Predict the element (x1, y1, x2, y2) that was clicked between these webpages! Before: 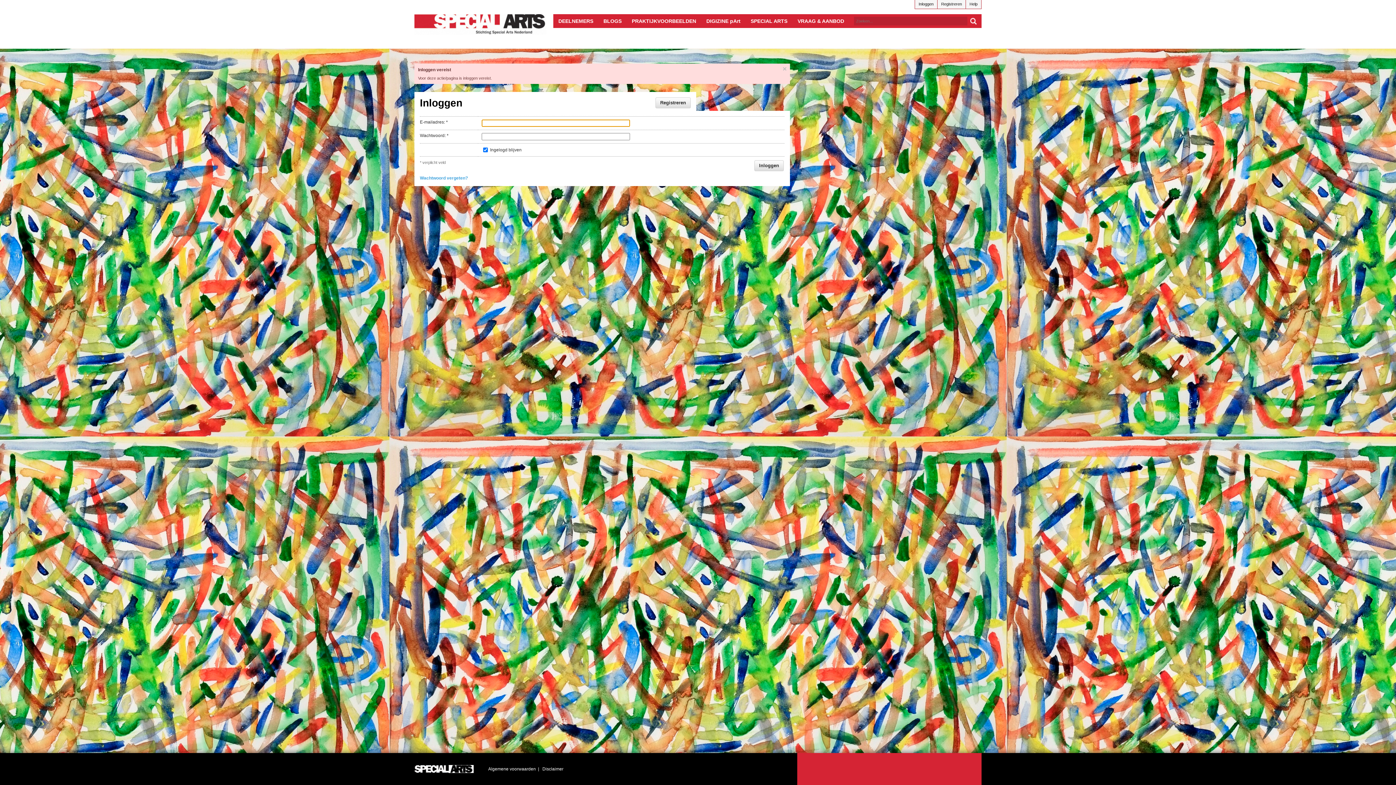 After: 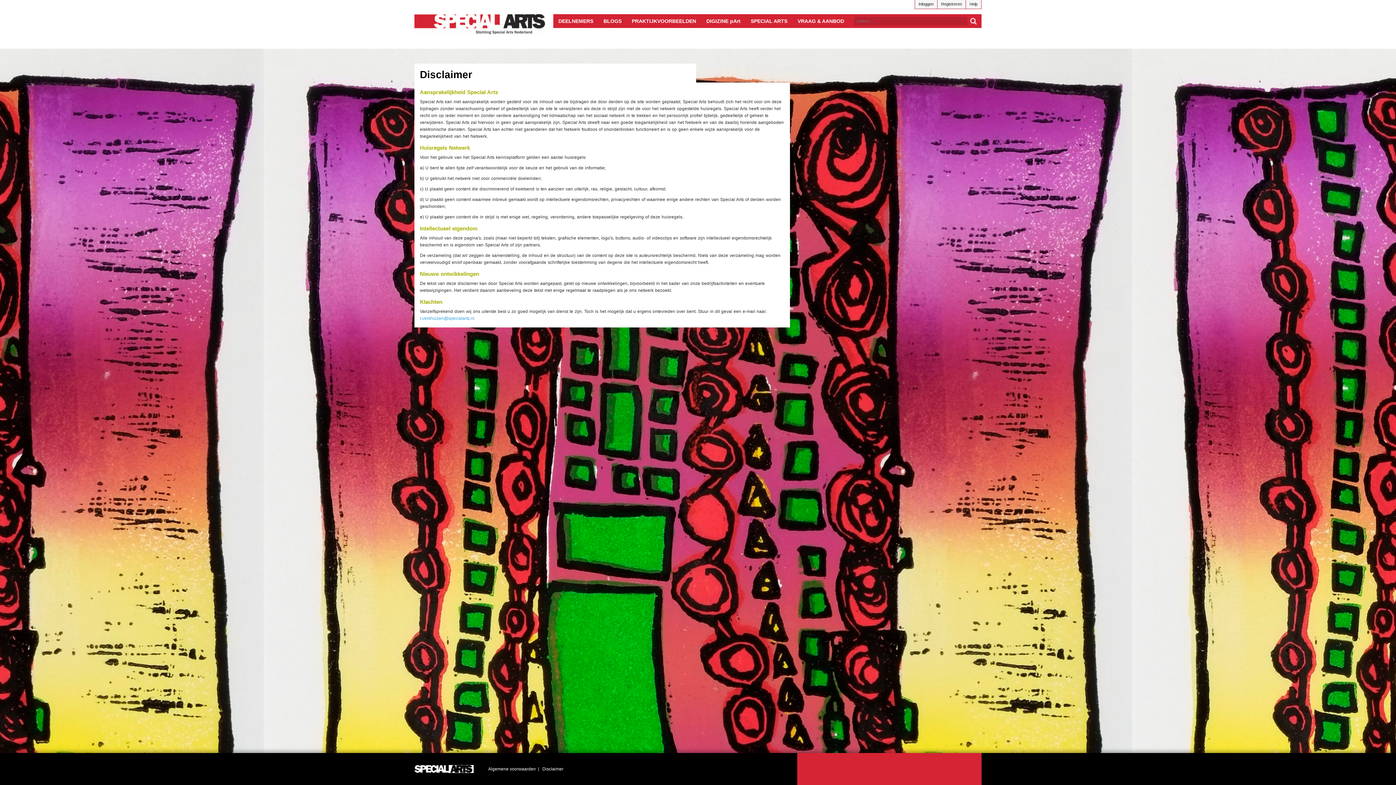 Action: bbox: (542, 766, 563, 772) label: Disclaimer